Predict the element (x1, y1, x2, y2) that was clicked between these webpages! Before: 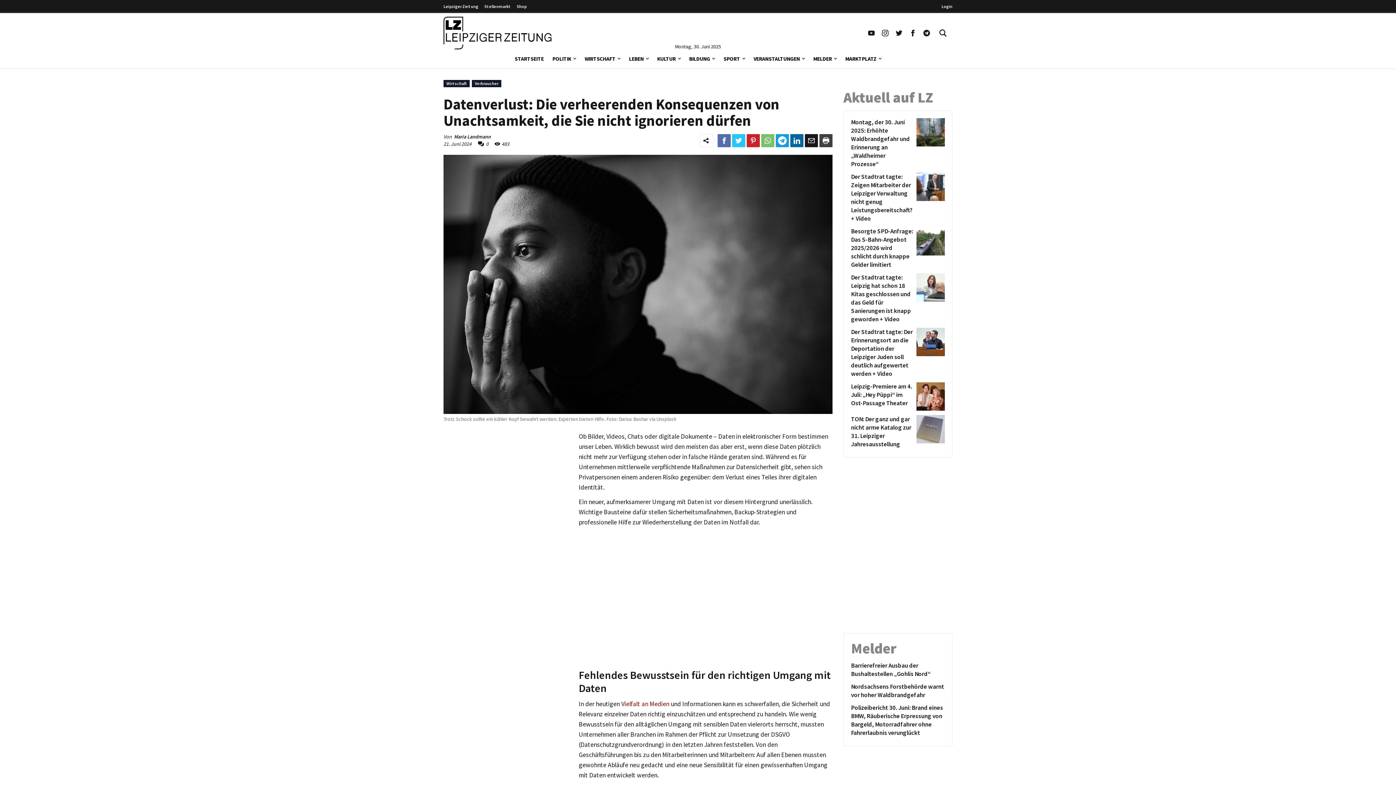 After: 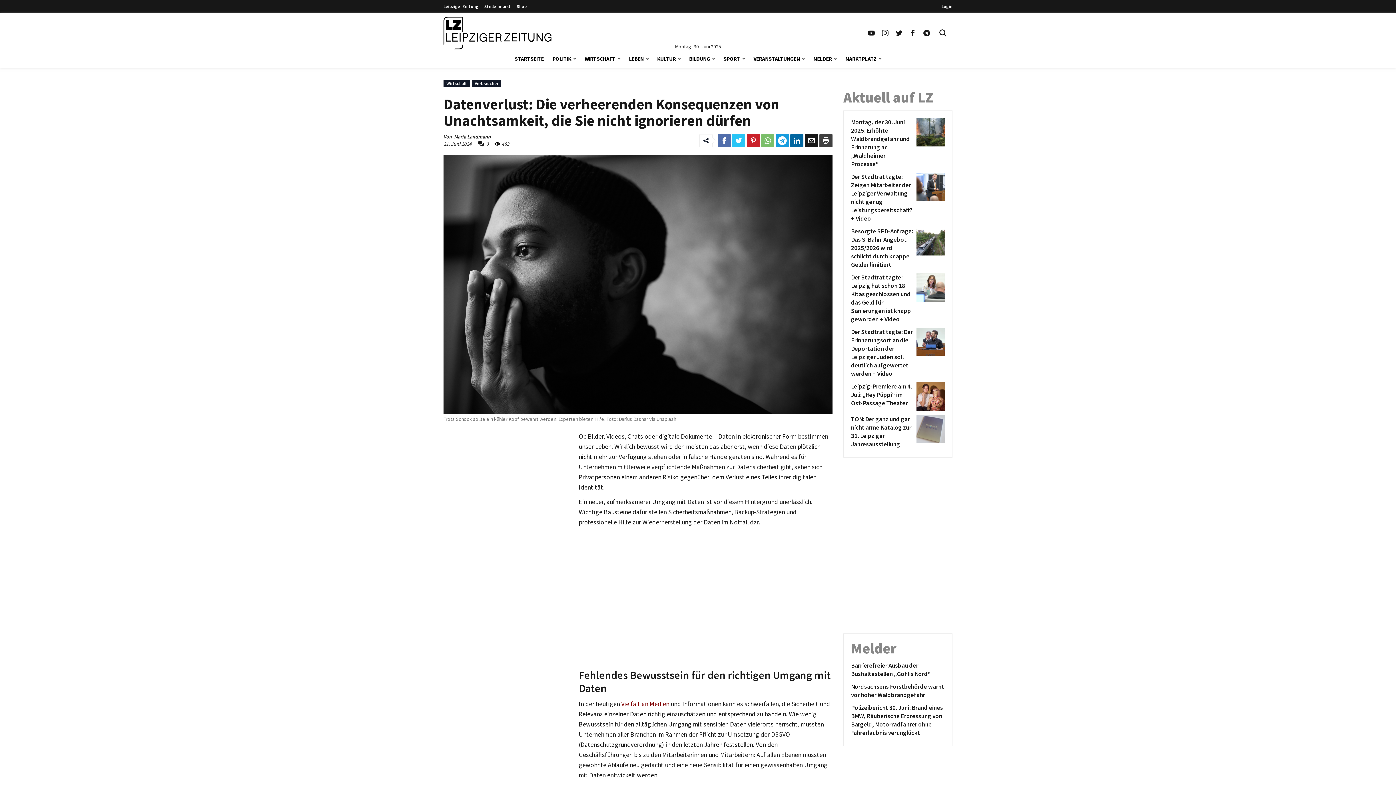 Action: bbox: (617, 416, 676, 422) label:  Darius Bashar via Unsplash